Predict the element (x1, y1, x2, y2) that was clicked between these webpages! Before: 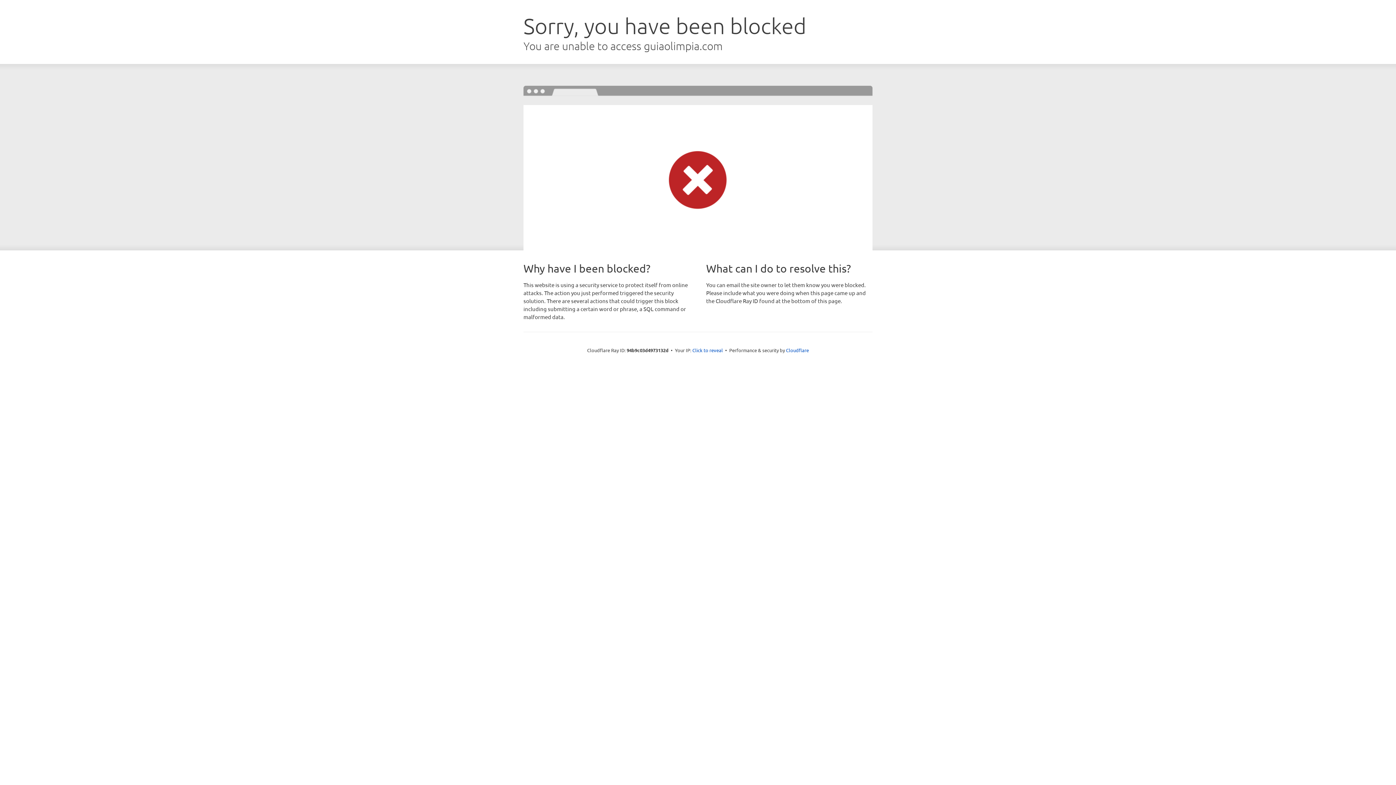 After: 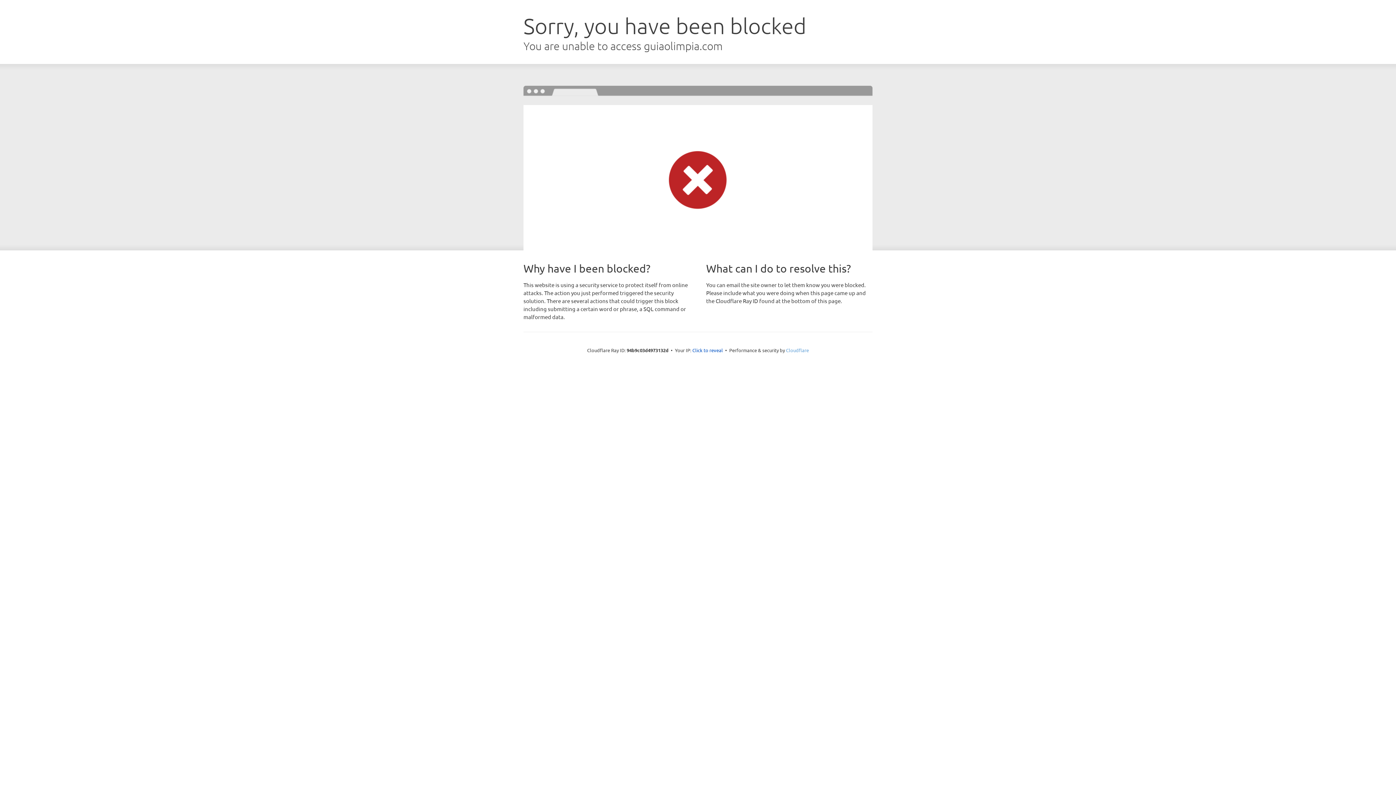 Action: bbox: (786, 347, 809, 353) label: Cloudflare